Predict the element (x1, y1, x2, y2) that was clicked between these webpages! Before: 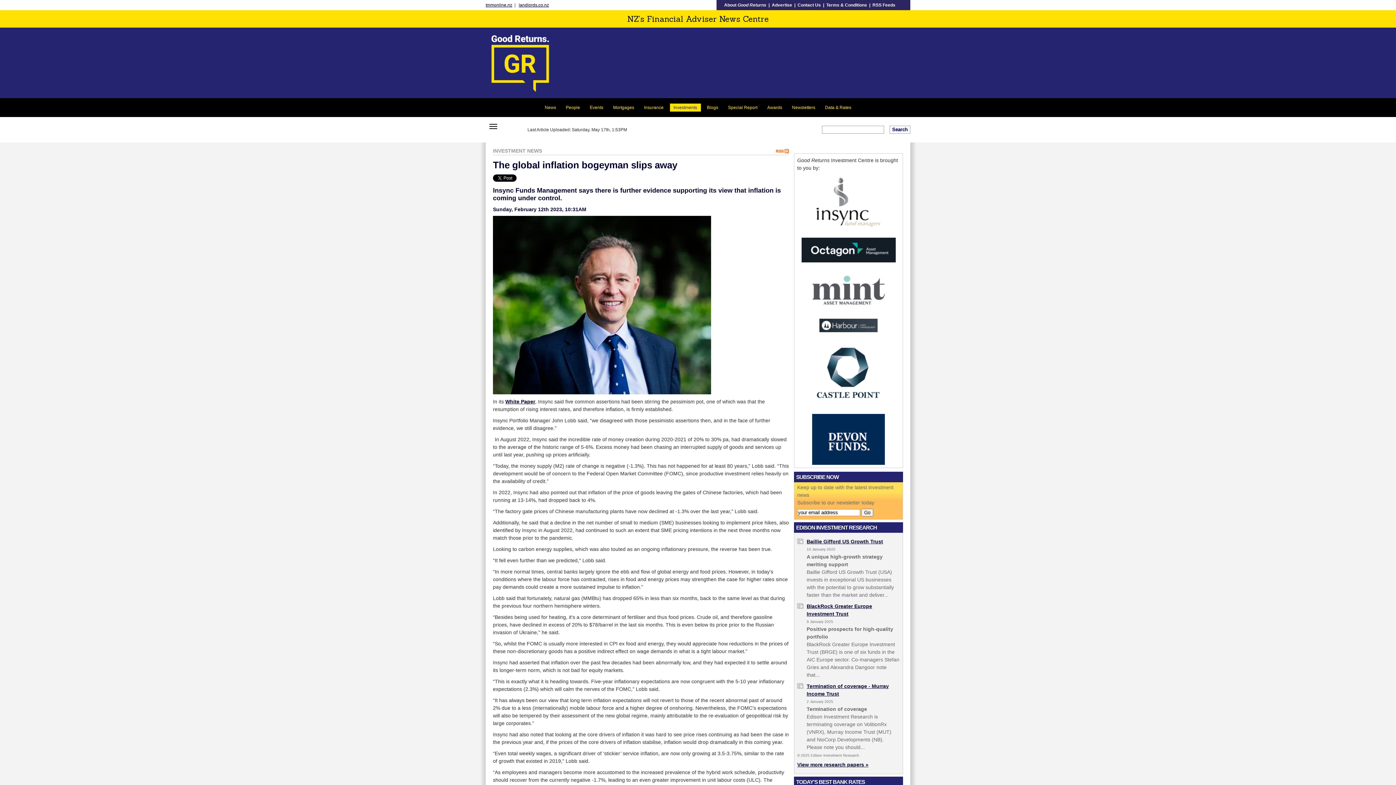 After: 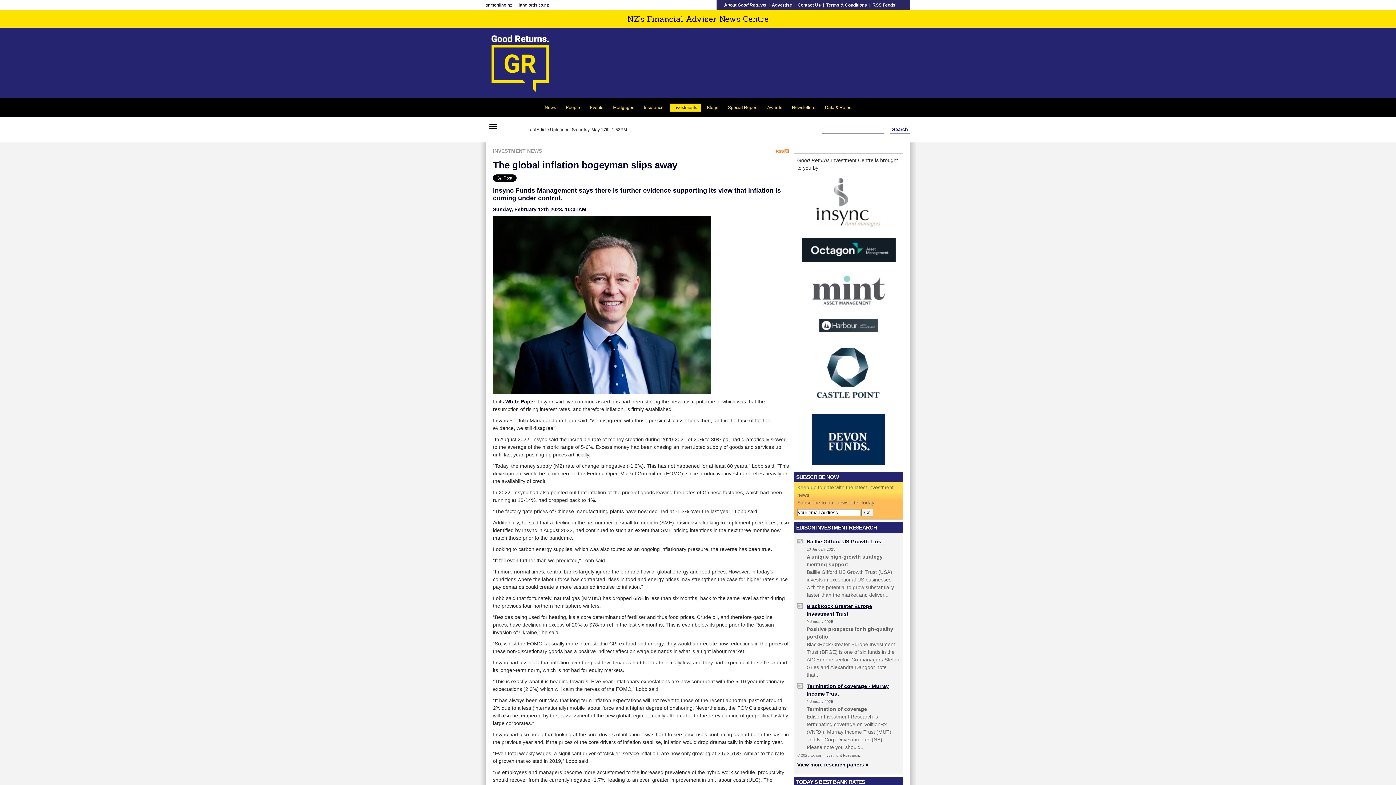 Action: bbox: (812, 461, 885, 466)